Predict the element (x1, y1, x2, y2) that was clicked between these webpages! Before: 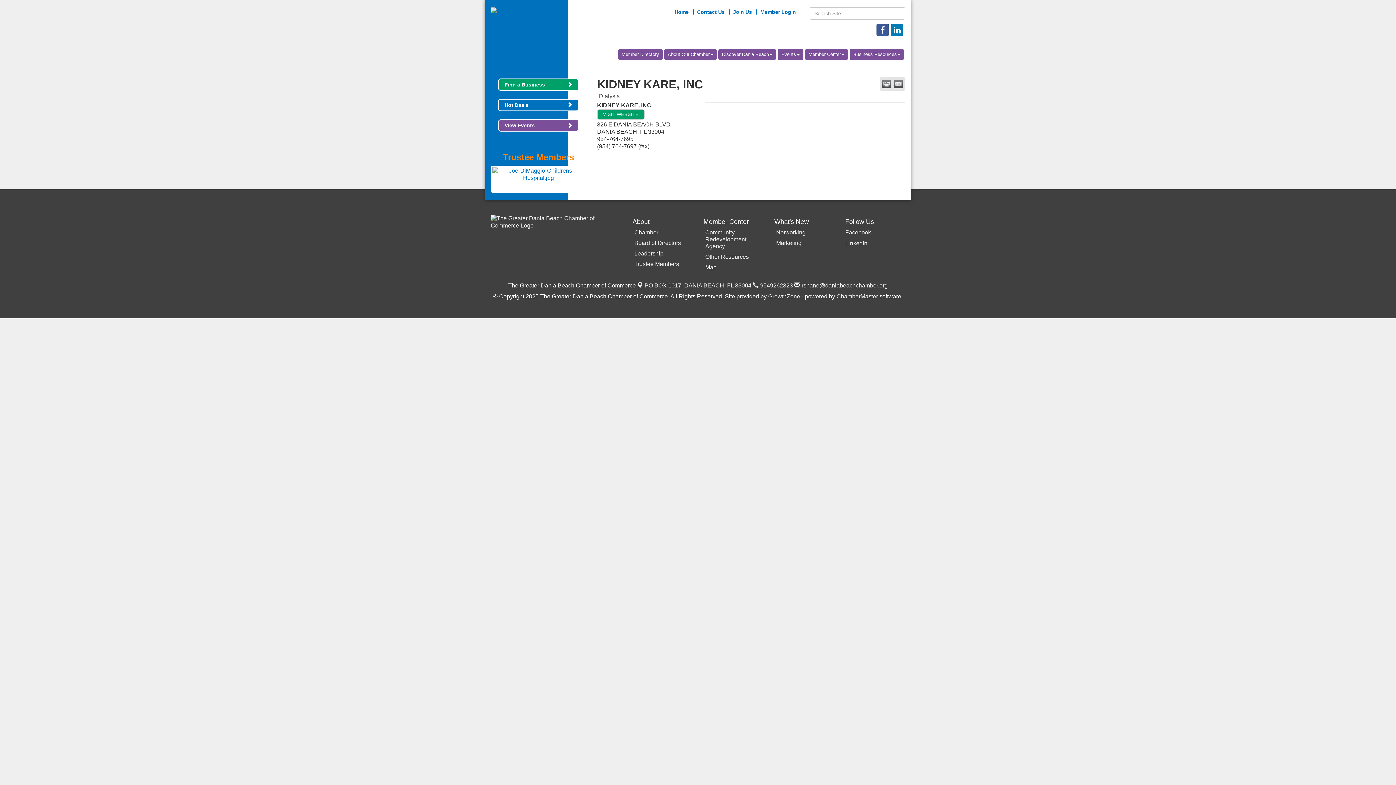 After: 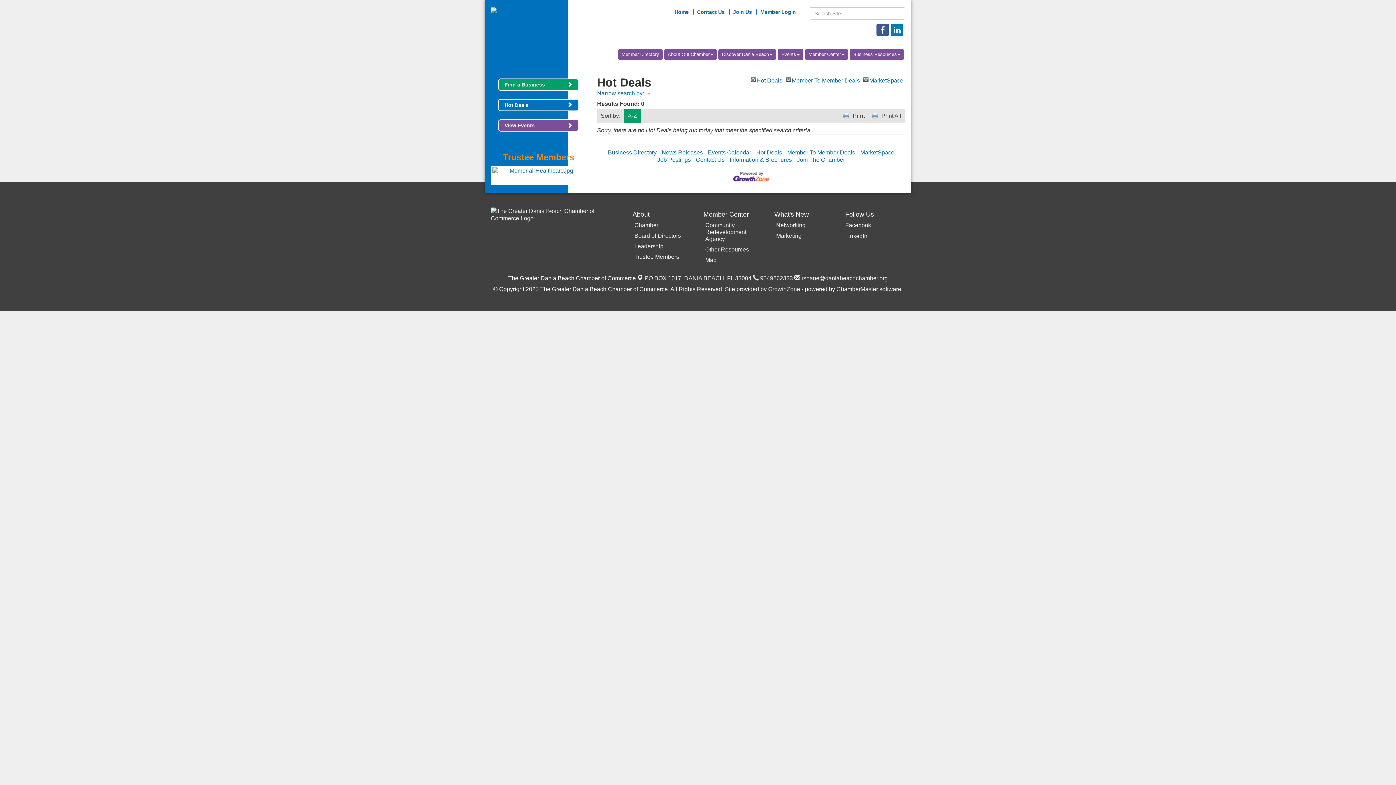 Action: bbox: (498, 98, 579, 111) label: Hot Deals